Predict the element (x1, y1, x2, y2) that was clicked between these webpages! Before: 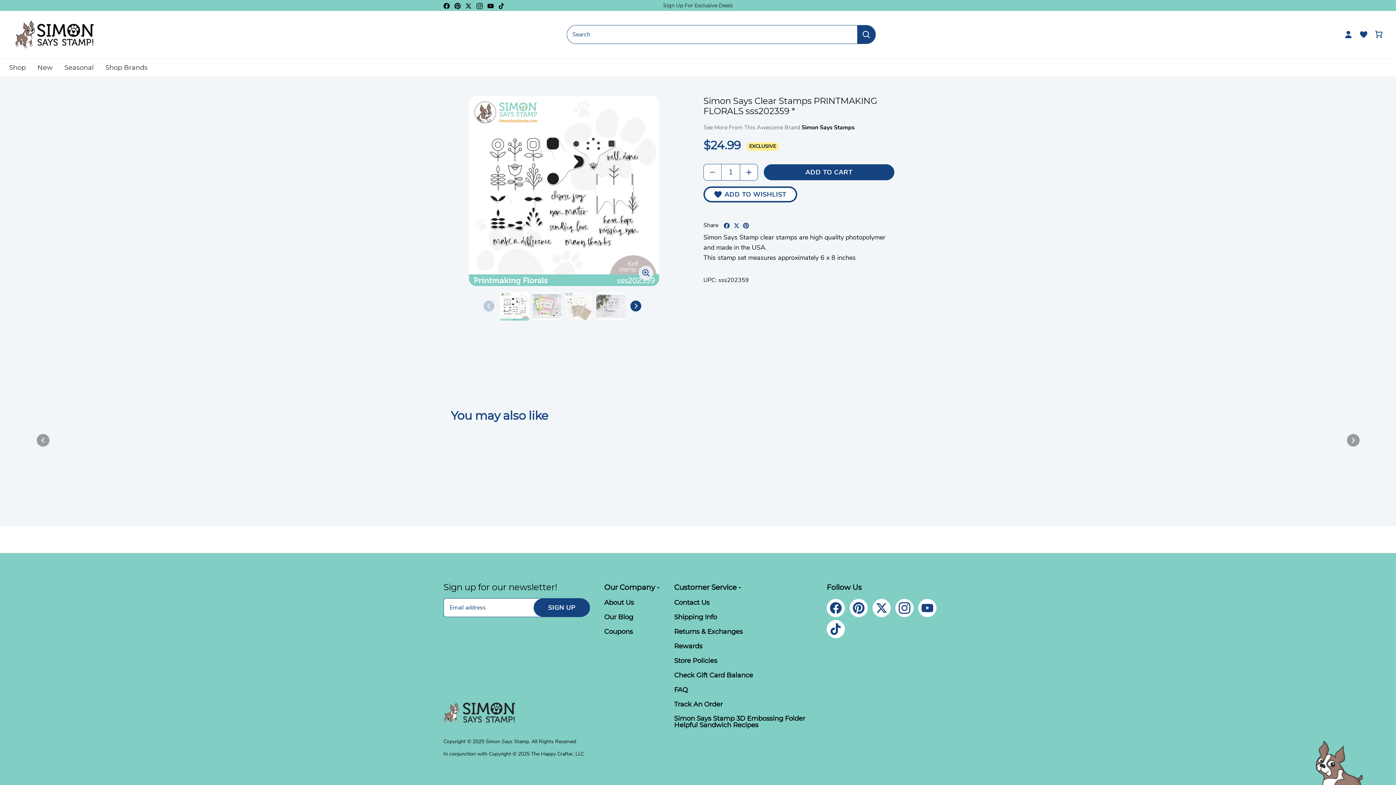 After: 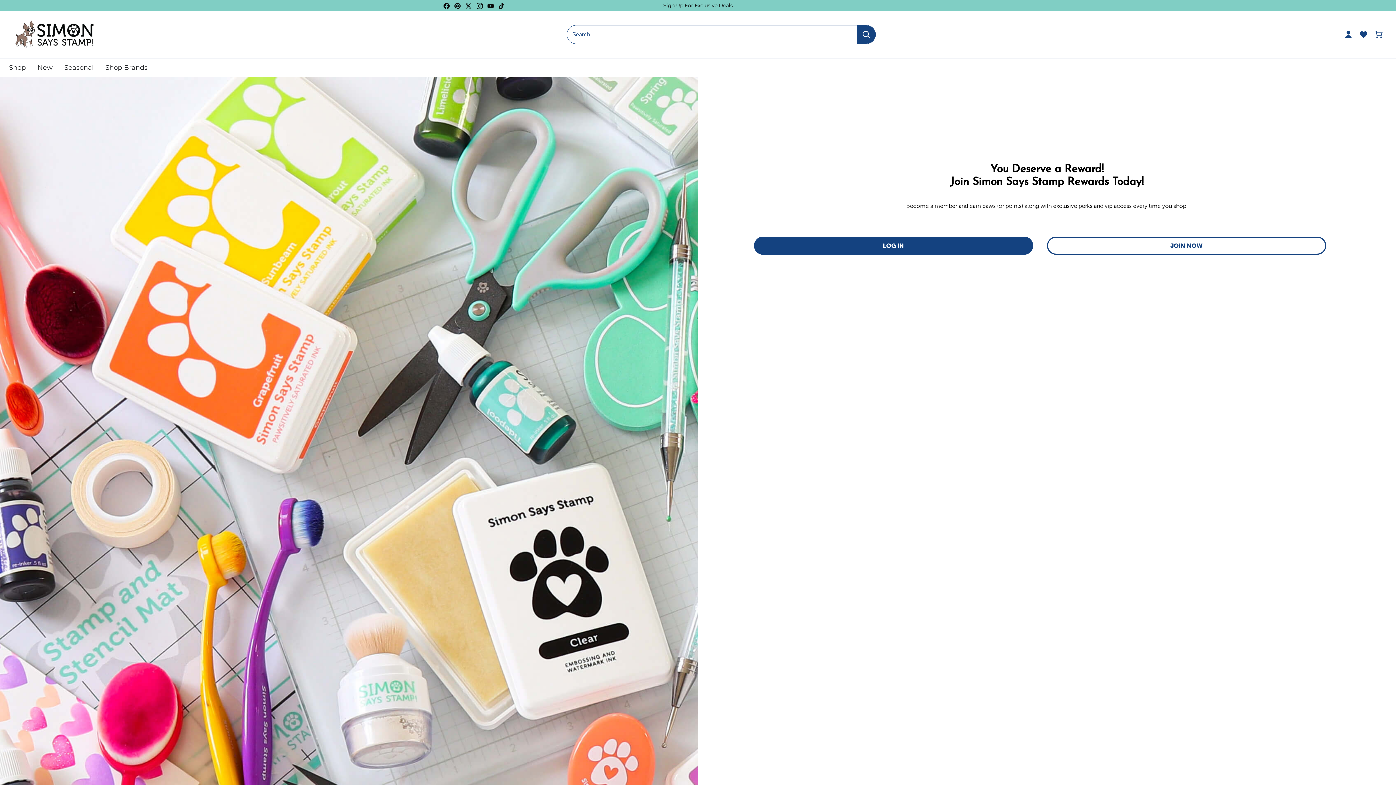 Action: bbox: (674, 643, 702, 651) label: Rewards